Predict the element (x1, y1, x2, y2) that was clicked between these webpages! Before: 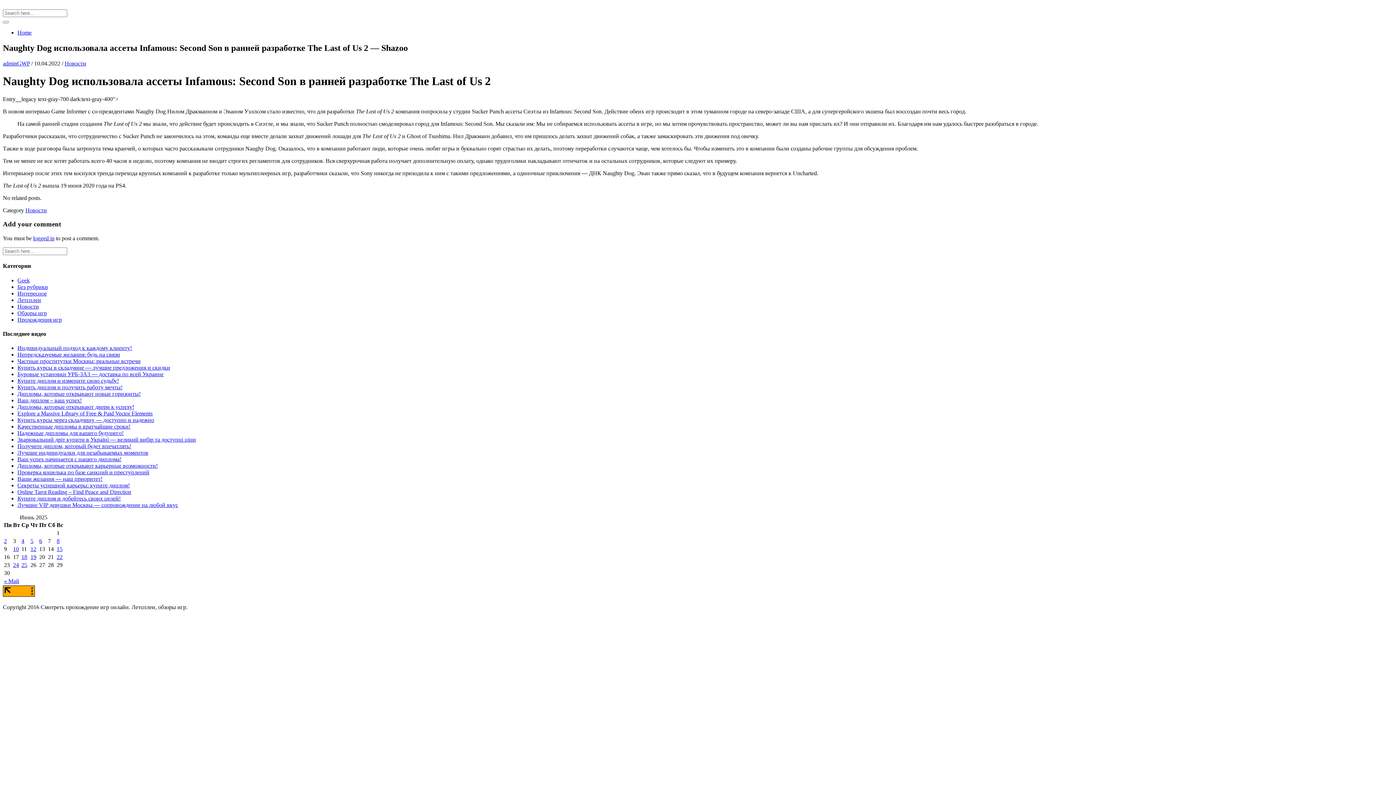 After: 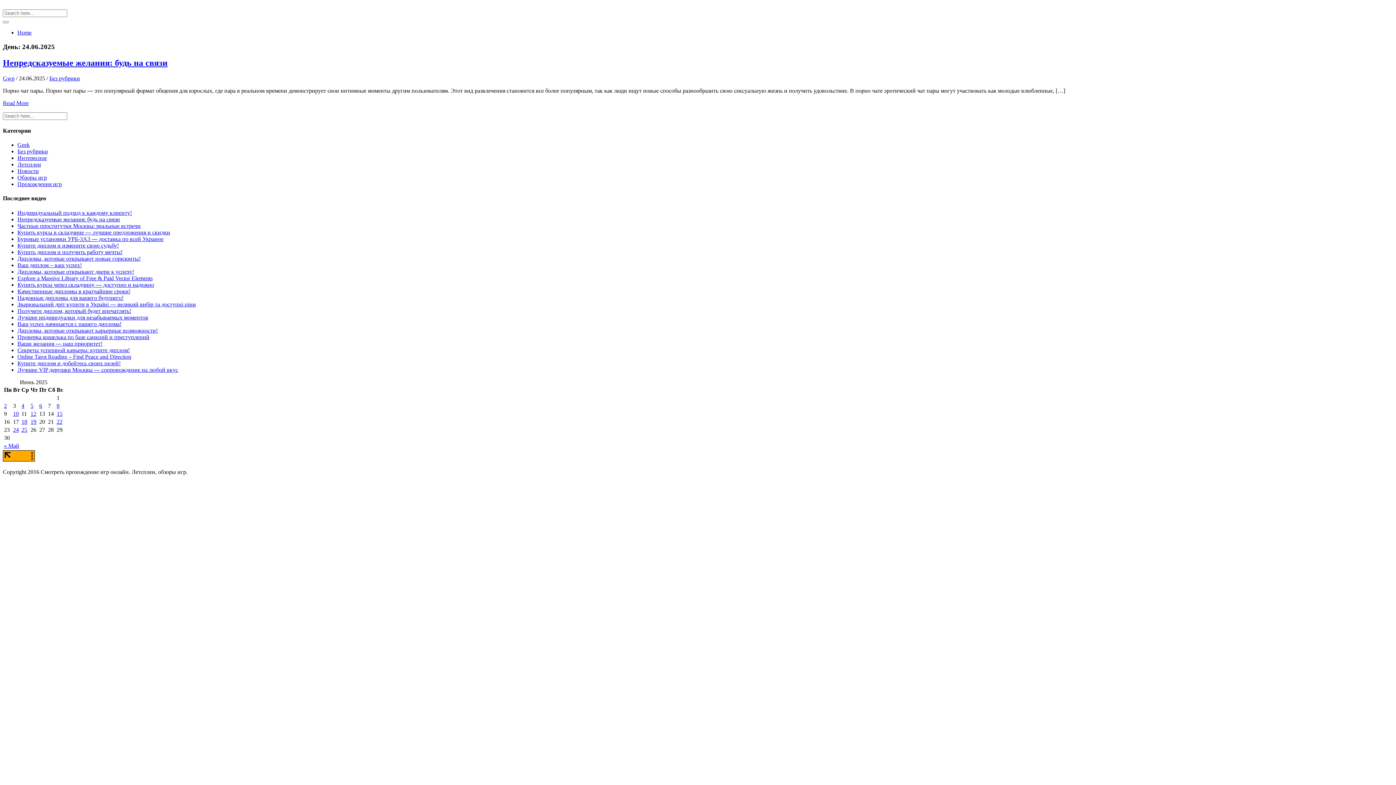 Action: label: 24 bbox: (13, 562, 18, 568)